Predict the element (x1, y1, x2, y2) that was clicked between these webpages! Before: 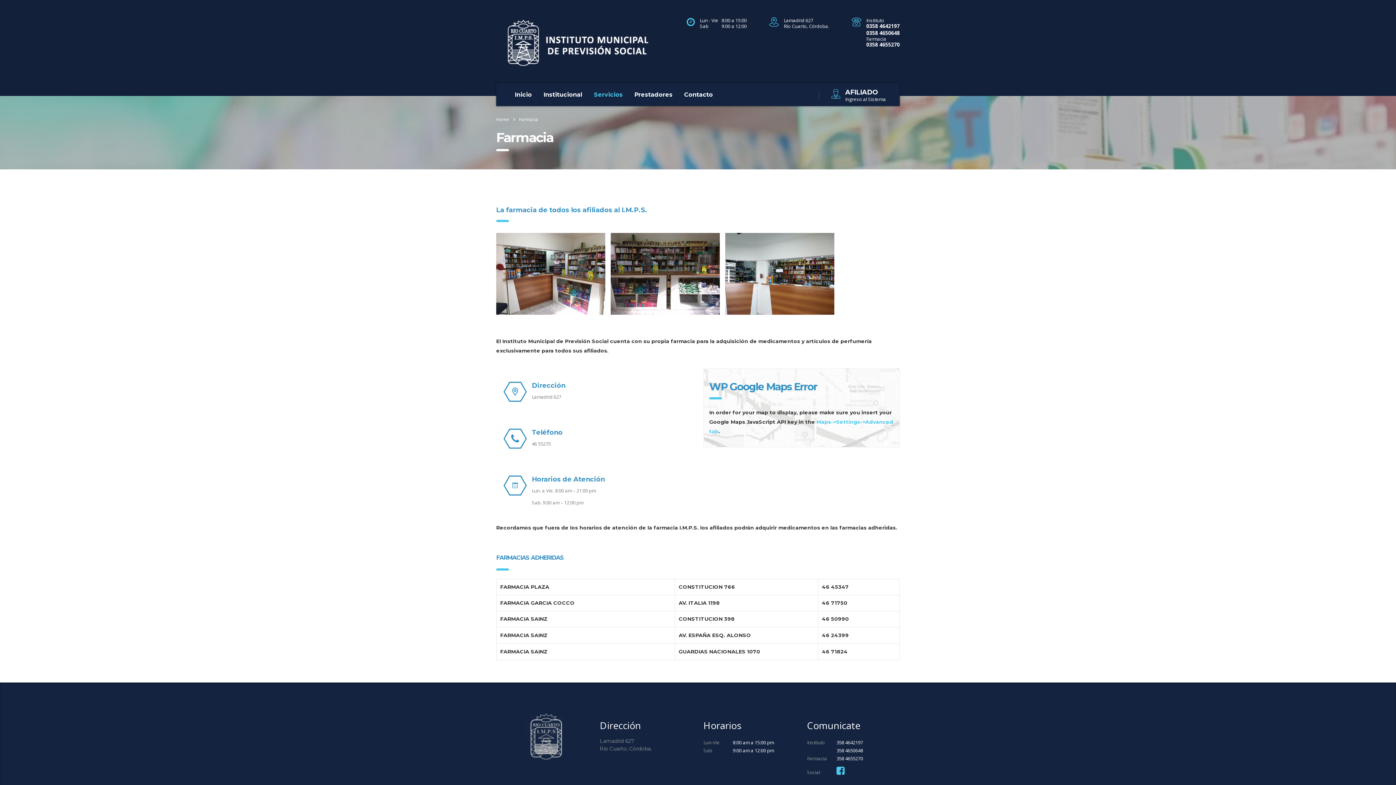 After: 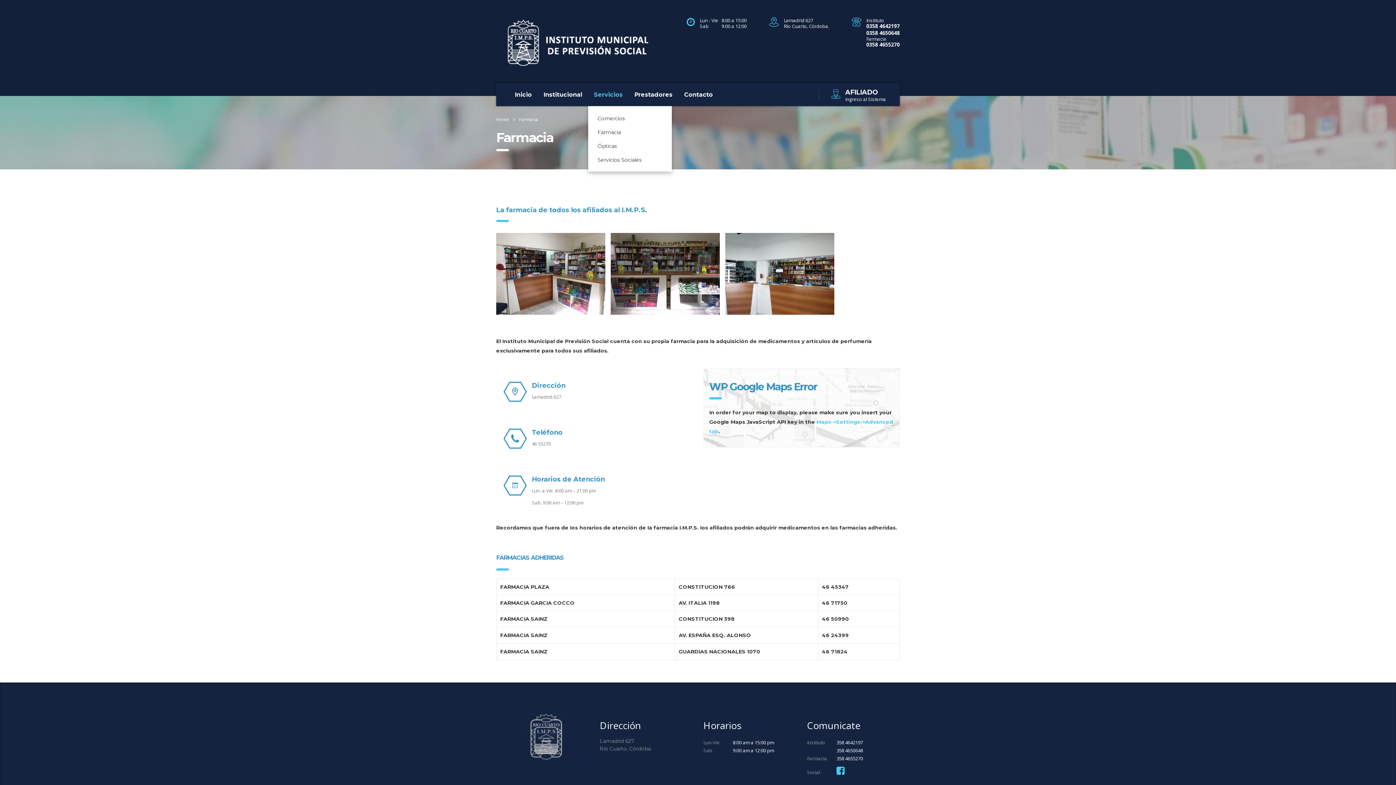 Action: label: Servicios bbox: (588, 82, 628, 106)